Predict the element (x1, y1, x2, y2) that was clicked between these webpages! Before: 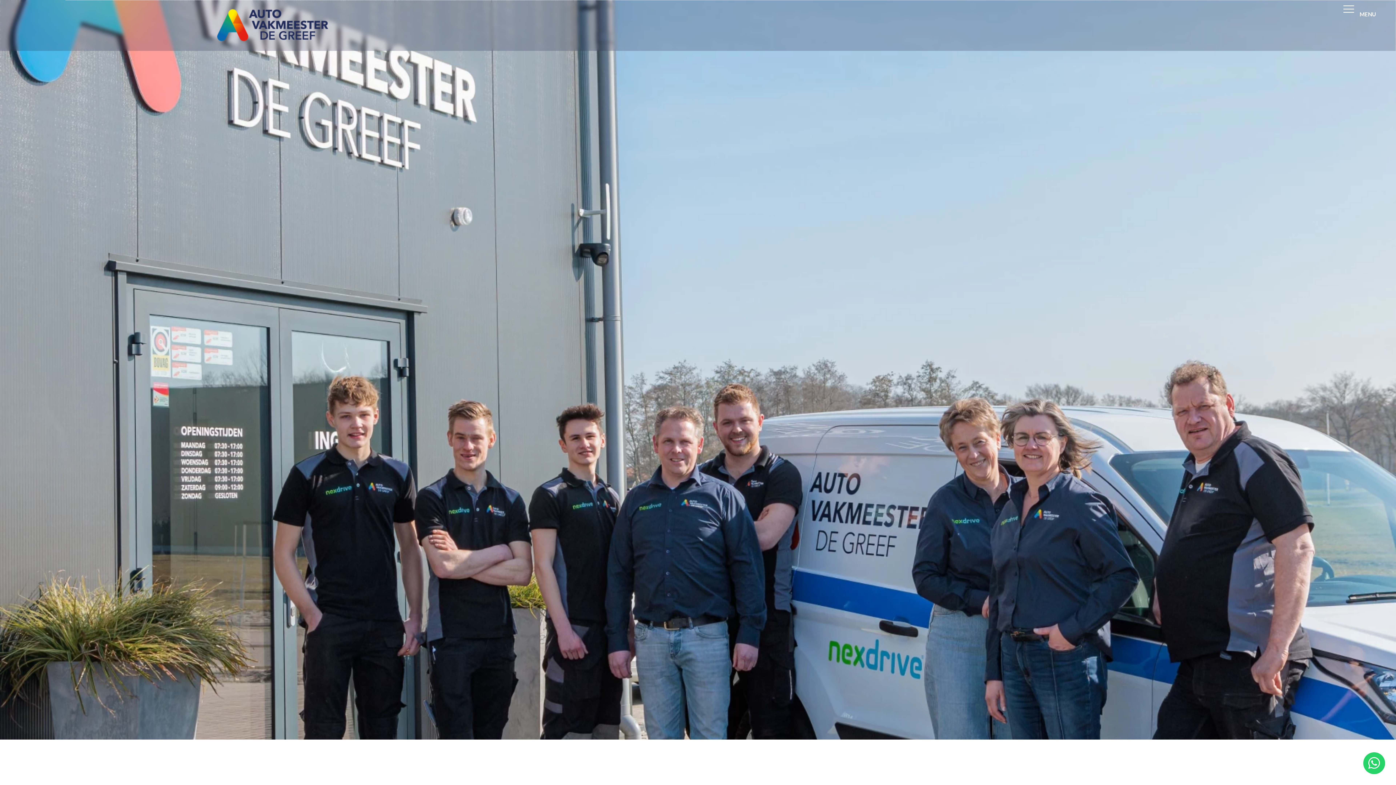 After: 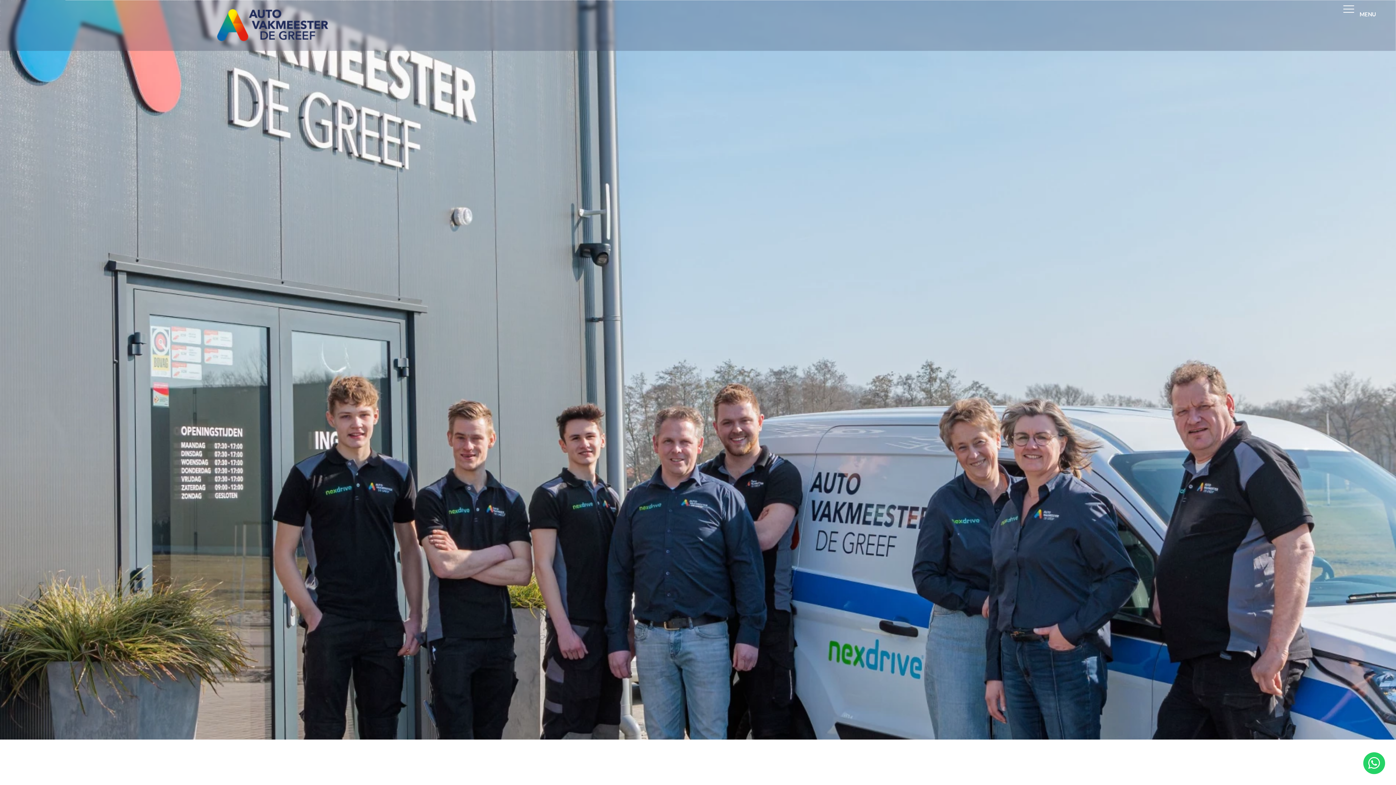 Action: bbox: (1145, 45, 1156, 56)